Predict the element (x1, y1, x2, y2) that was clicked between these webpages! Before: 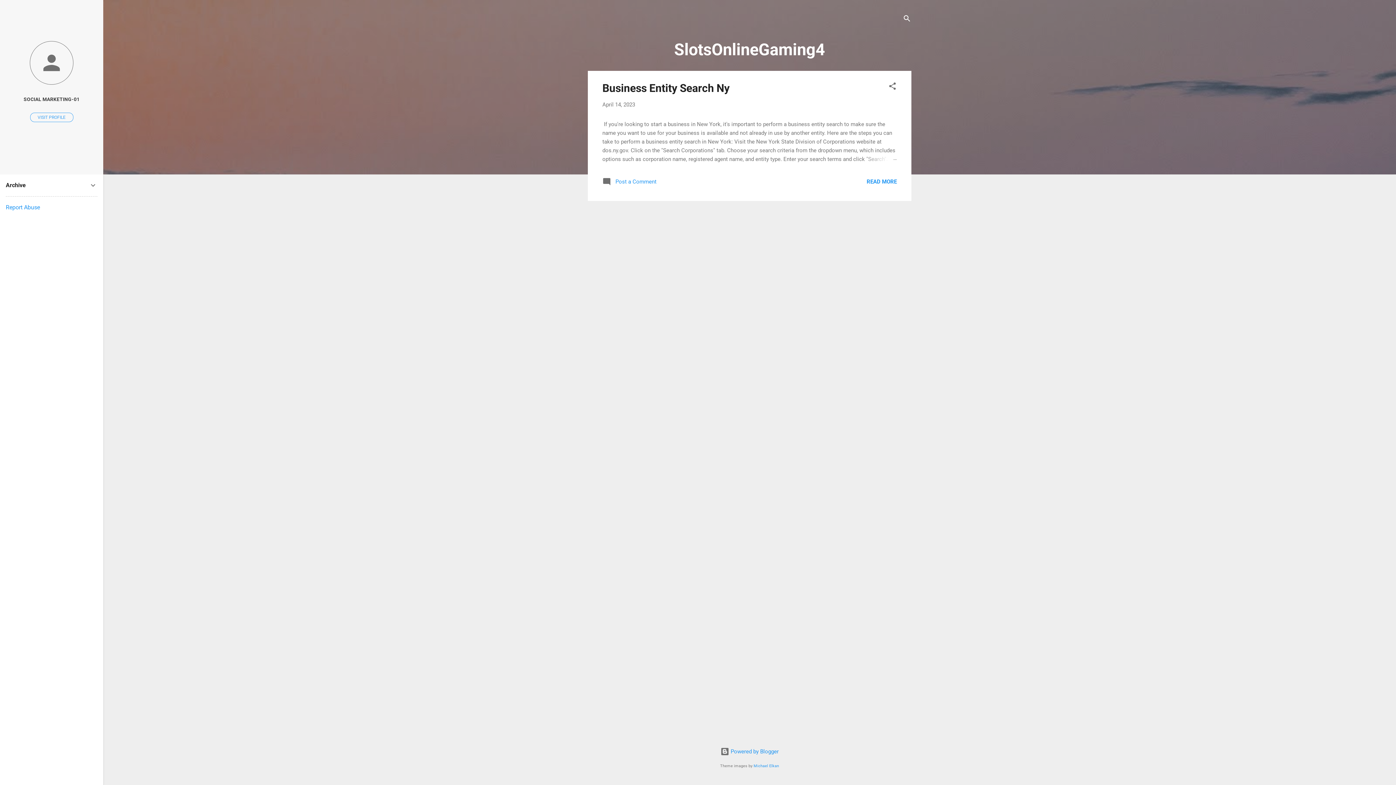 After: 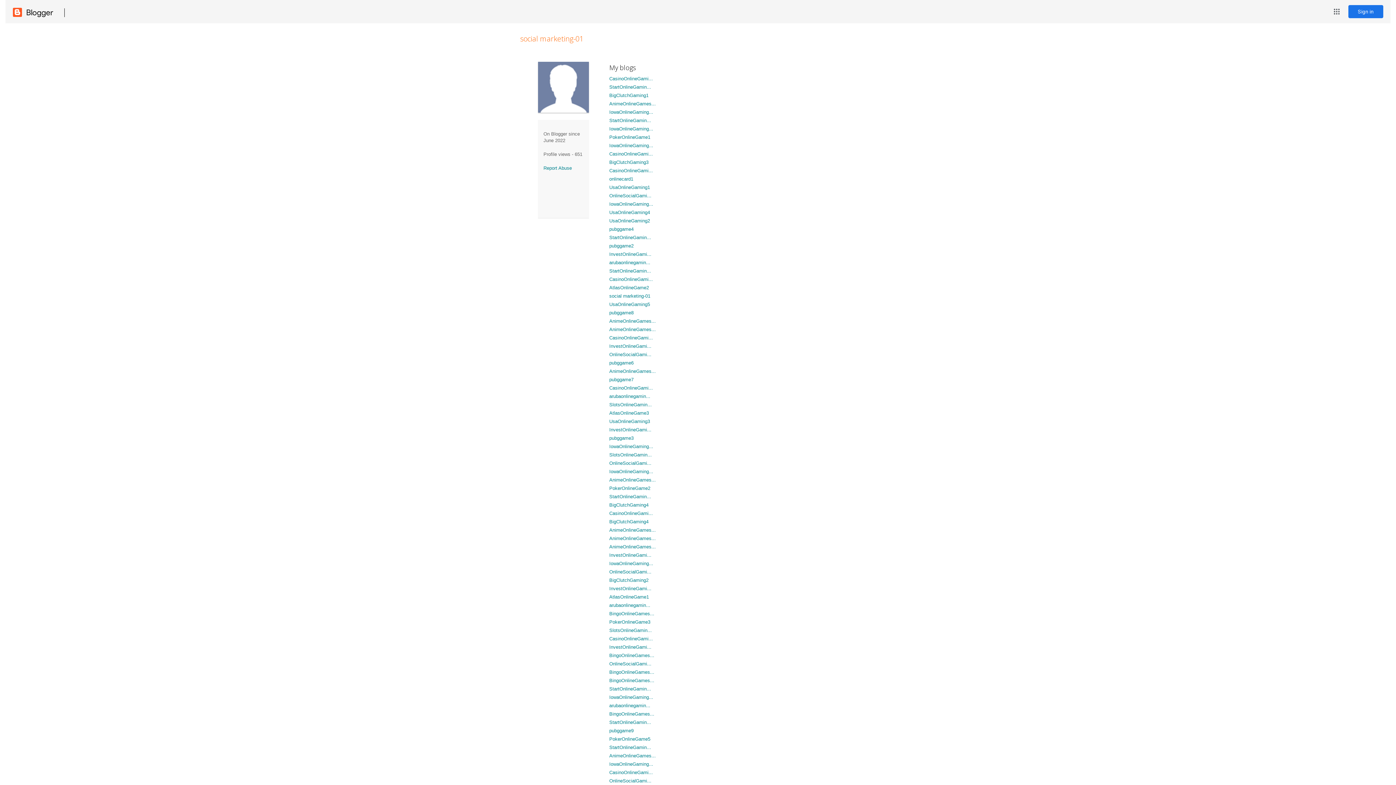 Action: bbox: (30, 112, 73, 122) label: VISIT PROFILE